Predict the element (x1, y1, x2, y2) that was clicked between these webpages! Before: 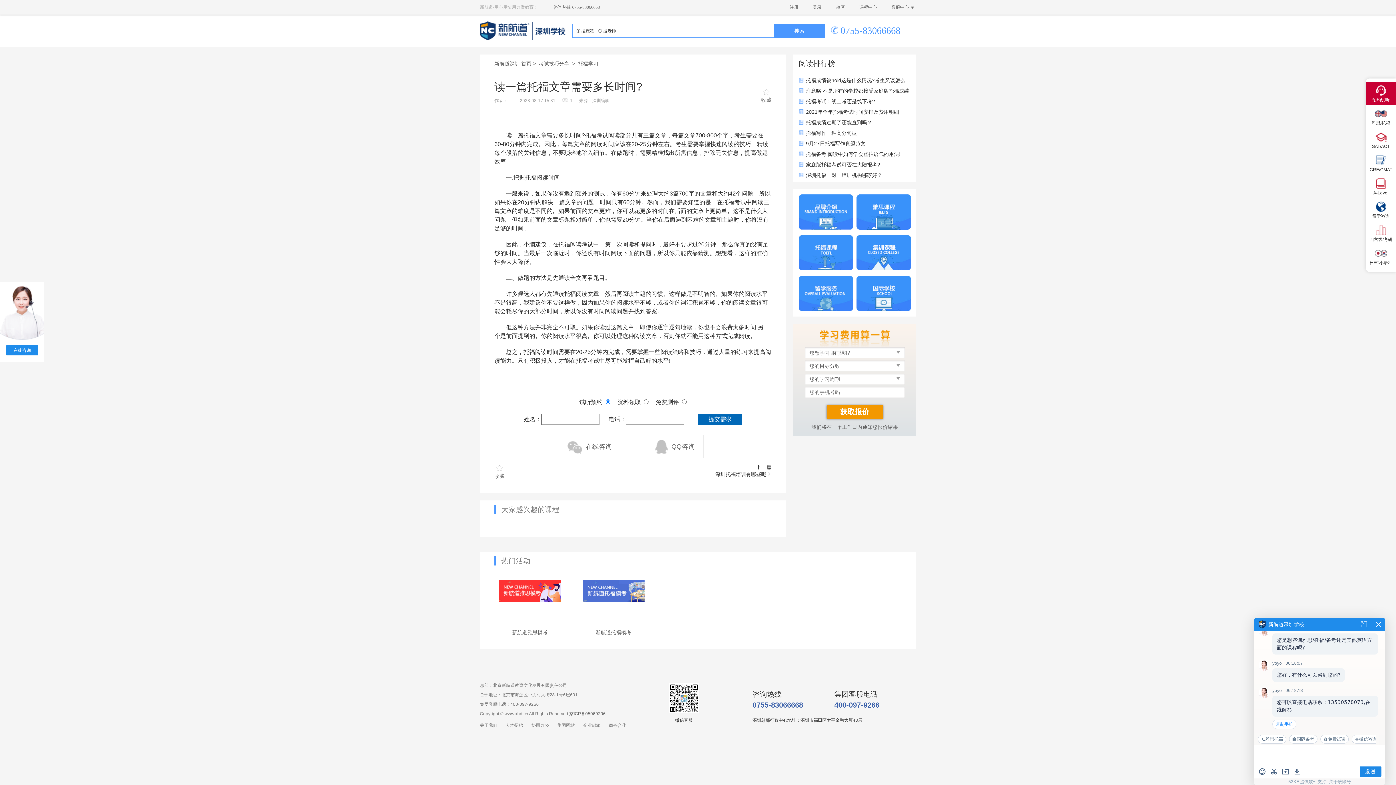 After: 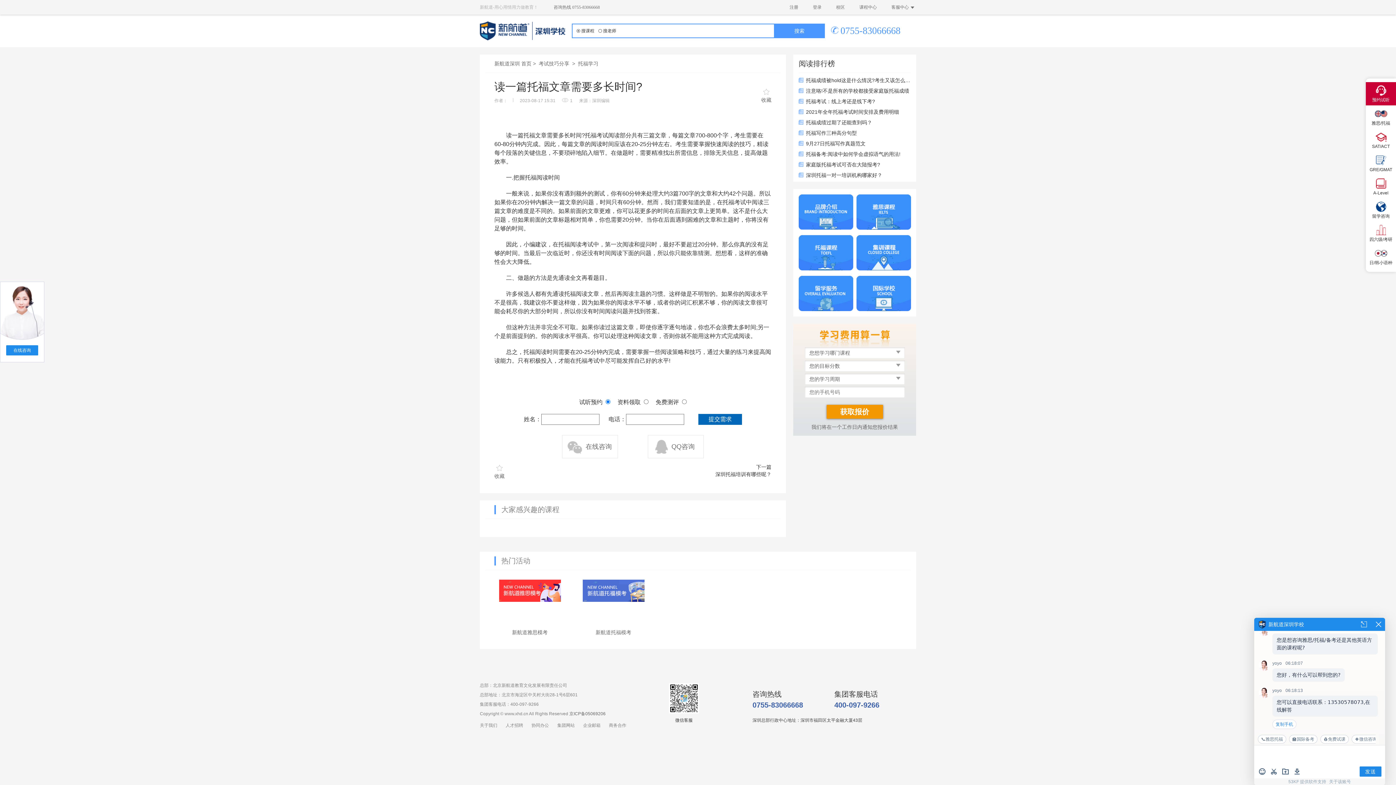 Action: bbox: (798, 276, 853, 281)